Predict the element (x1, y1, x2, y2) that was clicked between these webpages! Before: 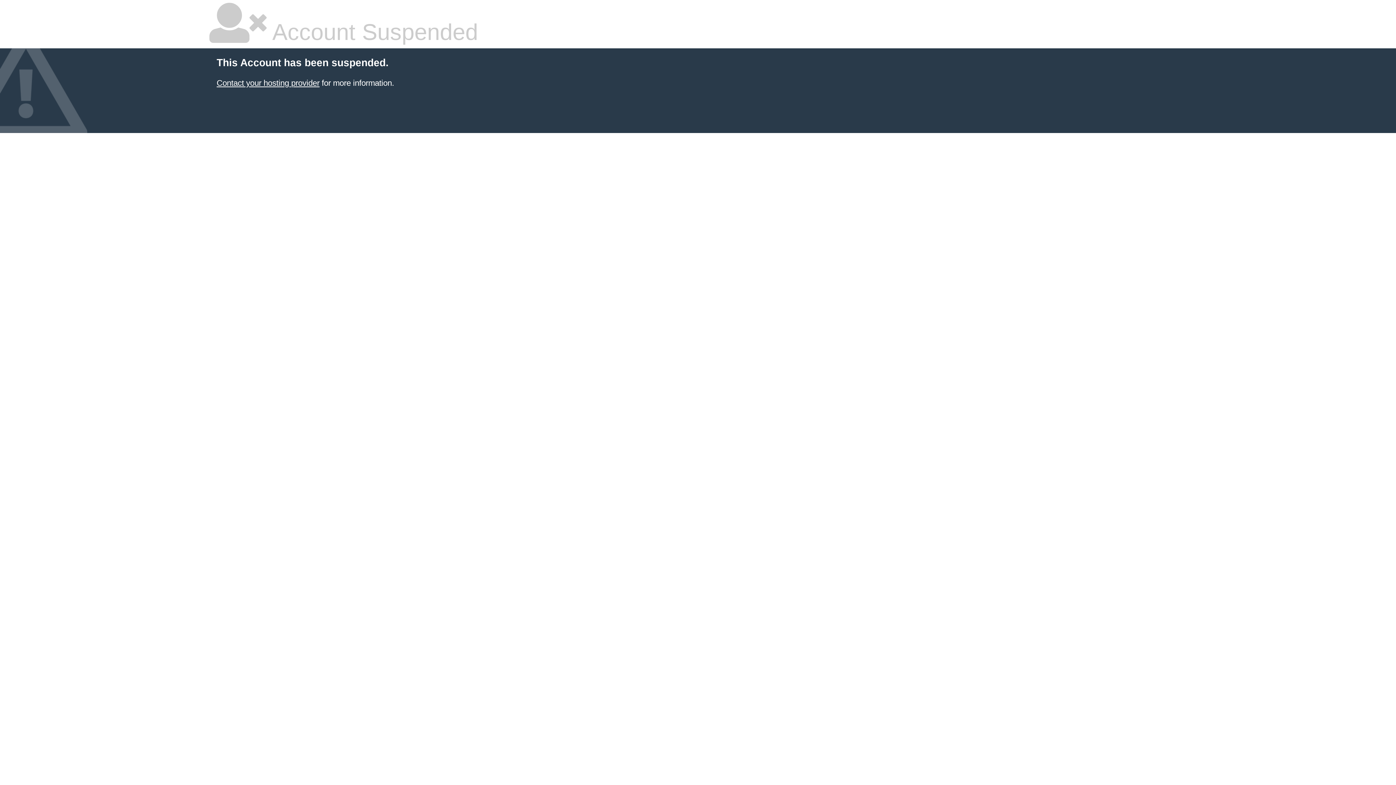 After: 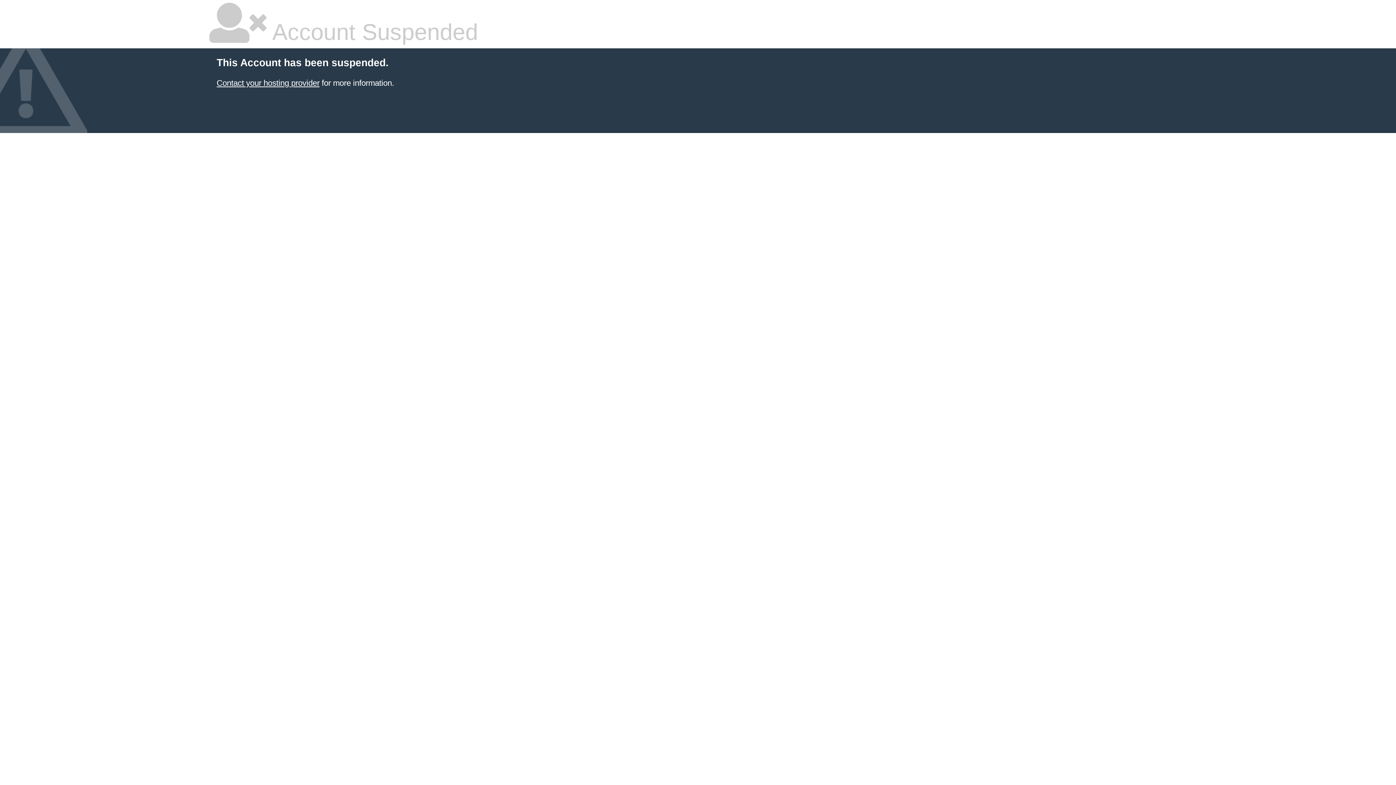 Action: bbox: (216, 78, 319, 87) label: Contact your hosting provider